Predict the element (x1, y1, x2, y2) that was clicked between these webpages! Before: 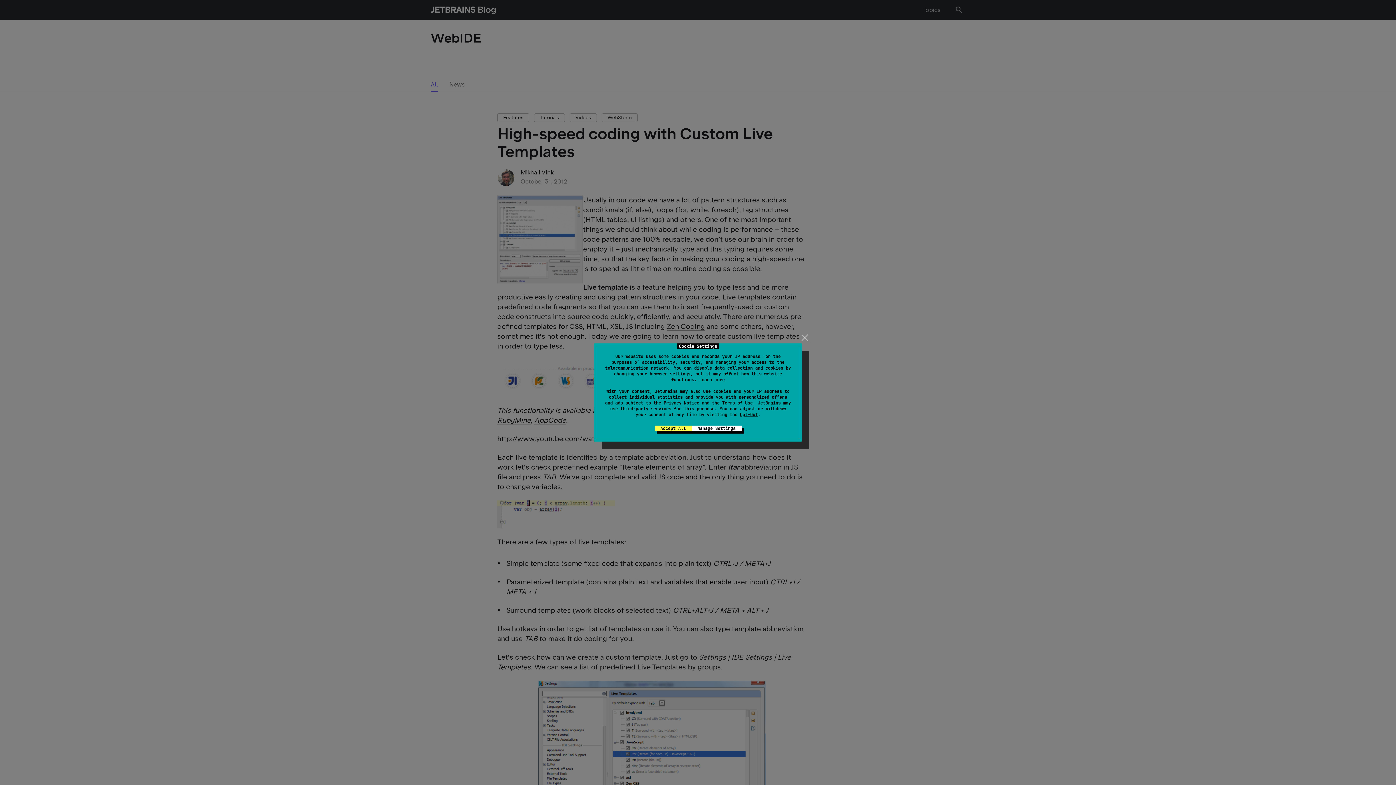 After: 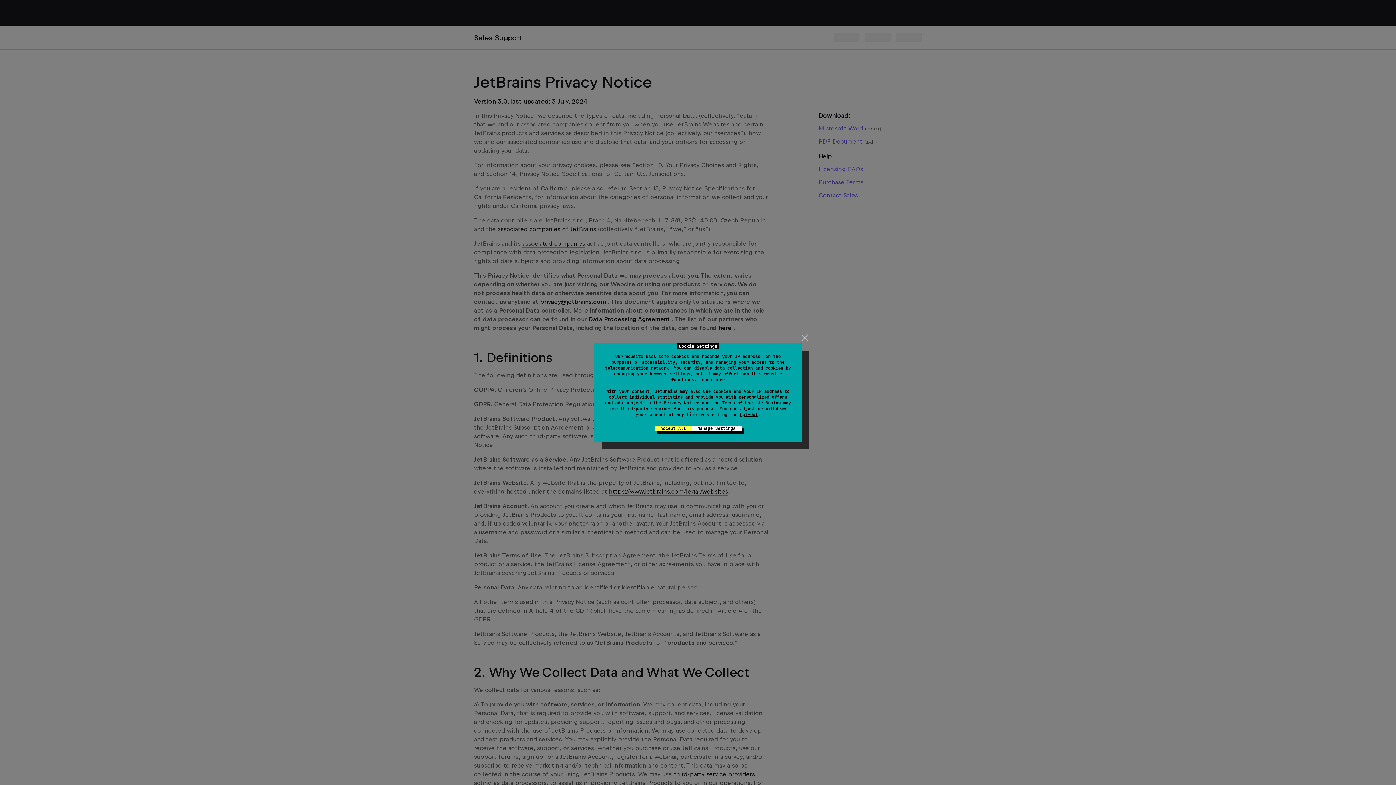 Action: label: Privacy Notice bbox: (663, 400, 699, 406)